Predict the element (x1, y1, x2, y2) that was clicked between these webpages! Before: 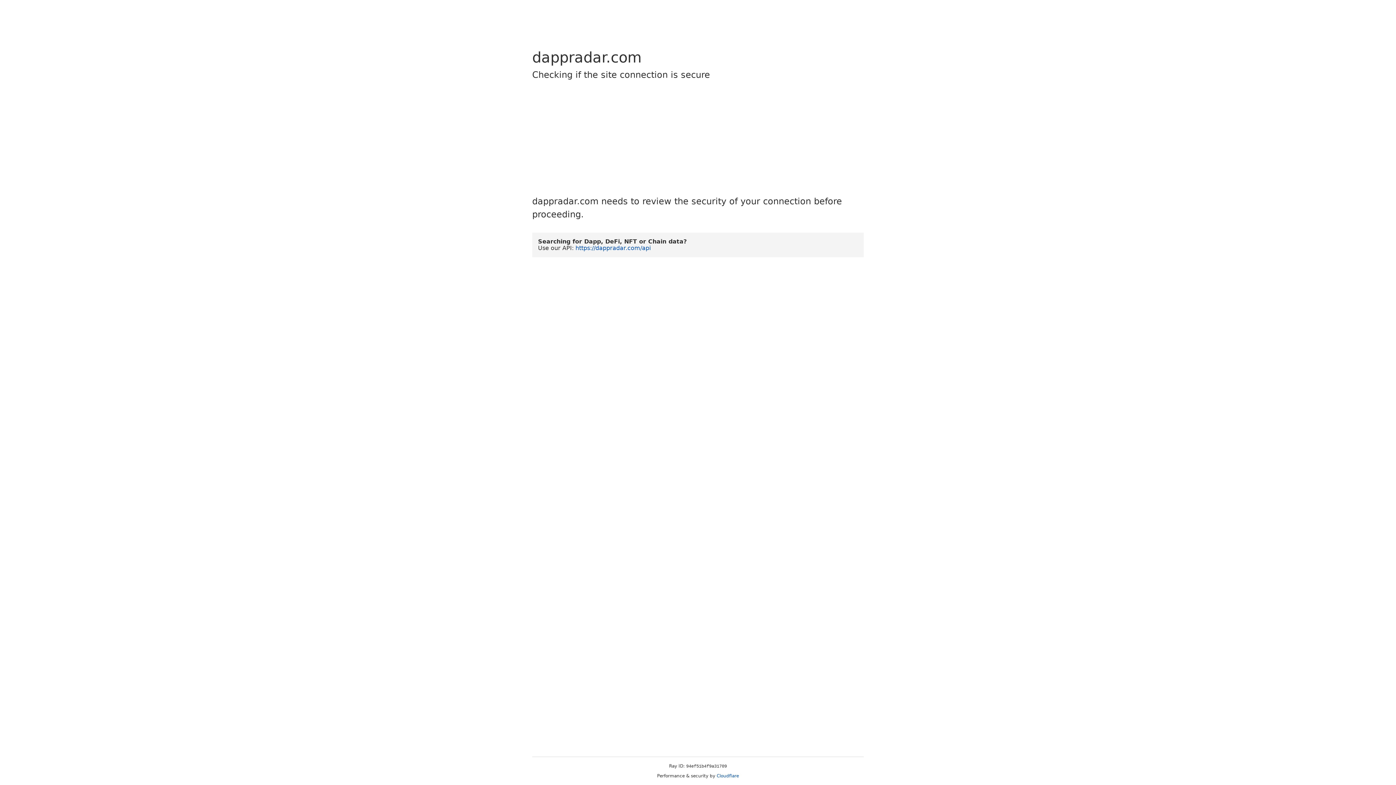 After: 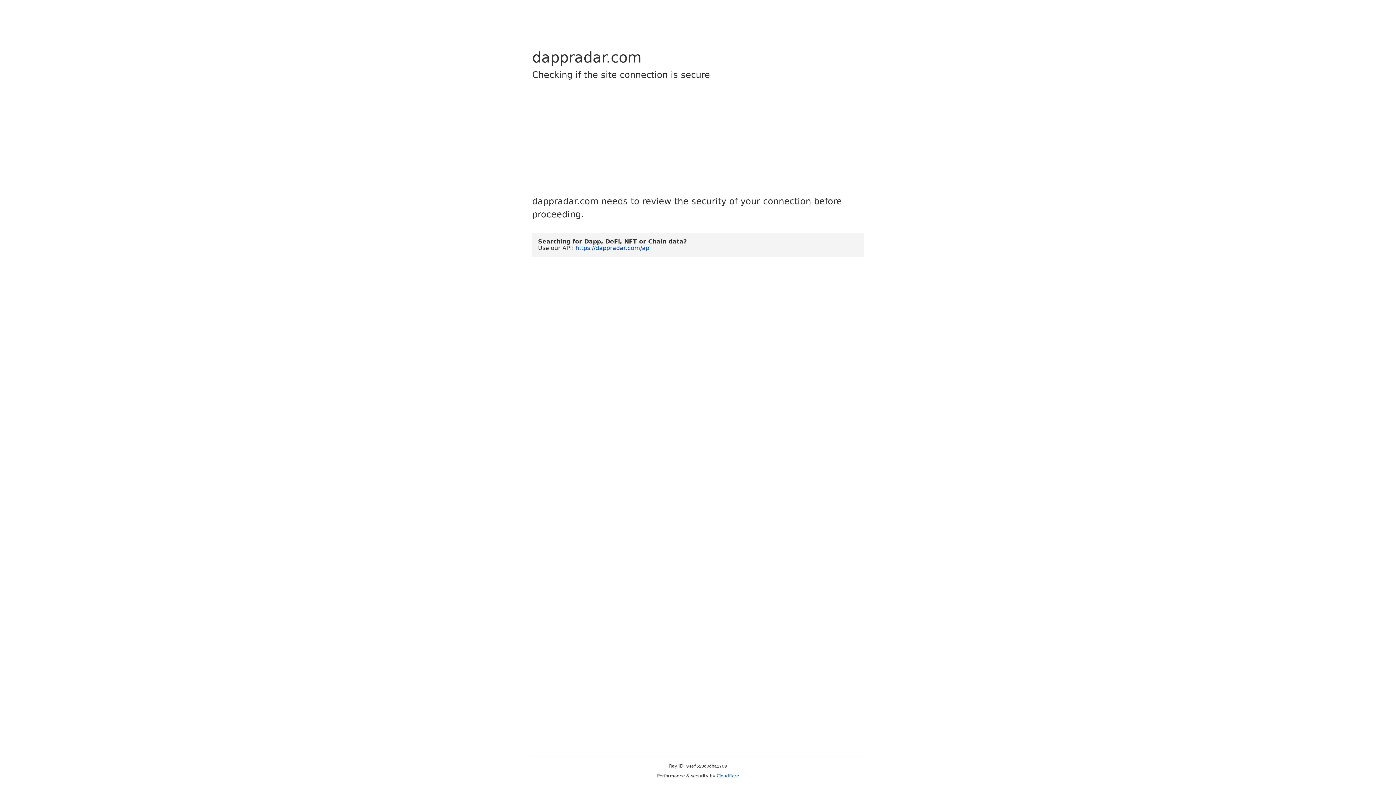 Action: label: https://dappradar.com/api bbox: (575, 244, 650, 251)